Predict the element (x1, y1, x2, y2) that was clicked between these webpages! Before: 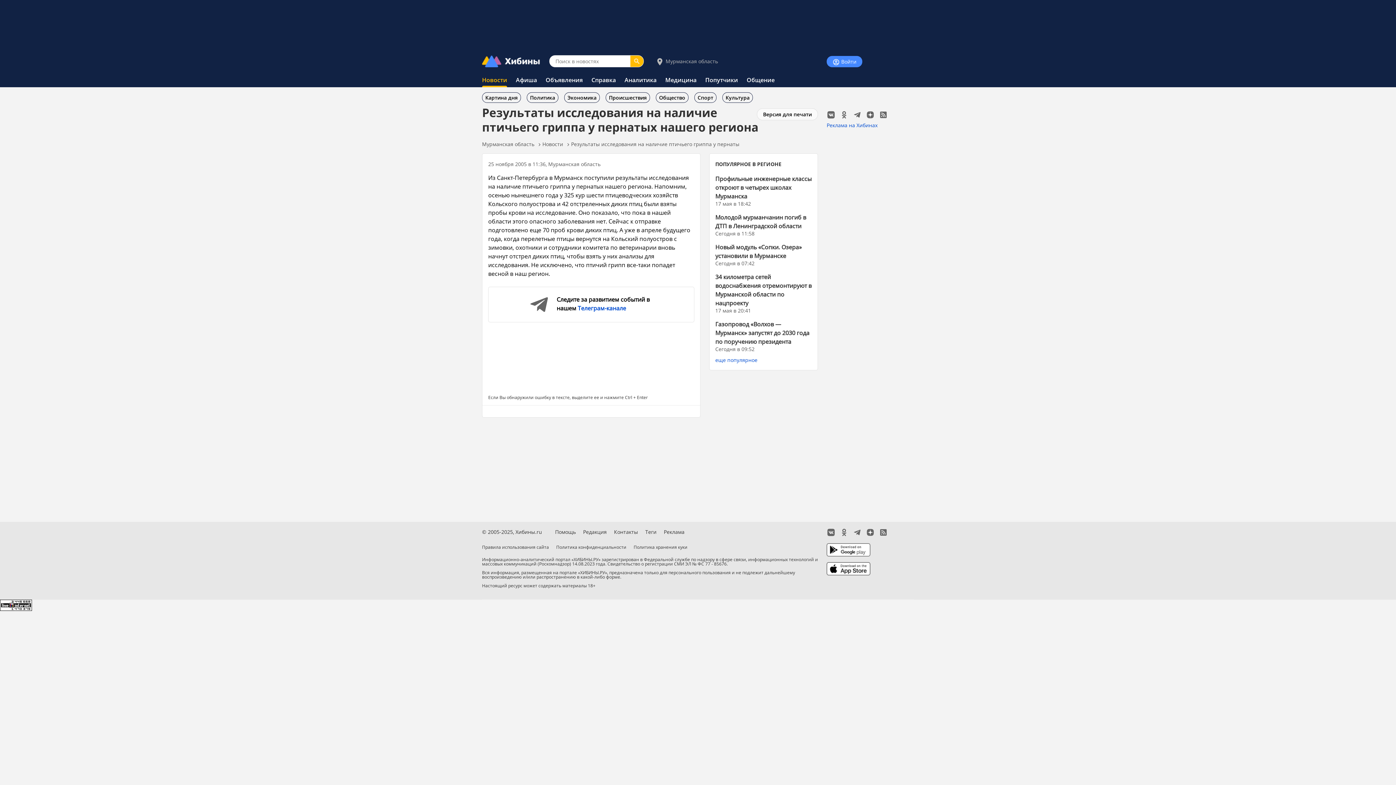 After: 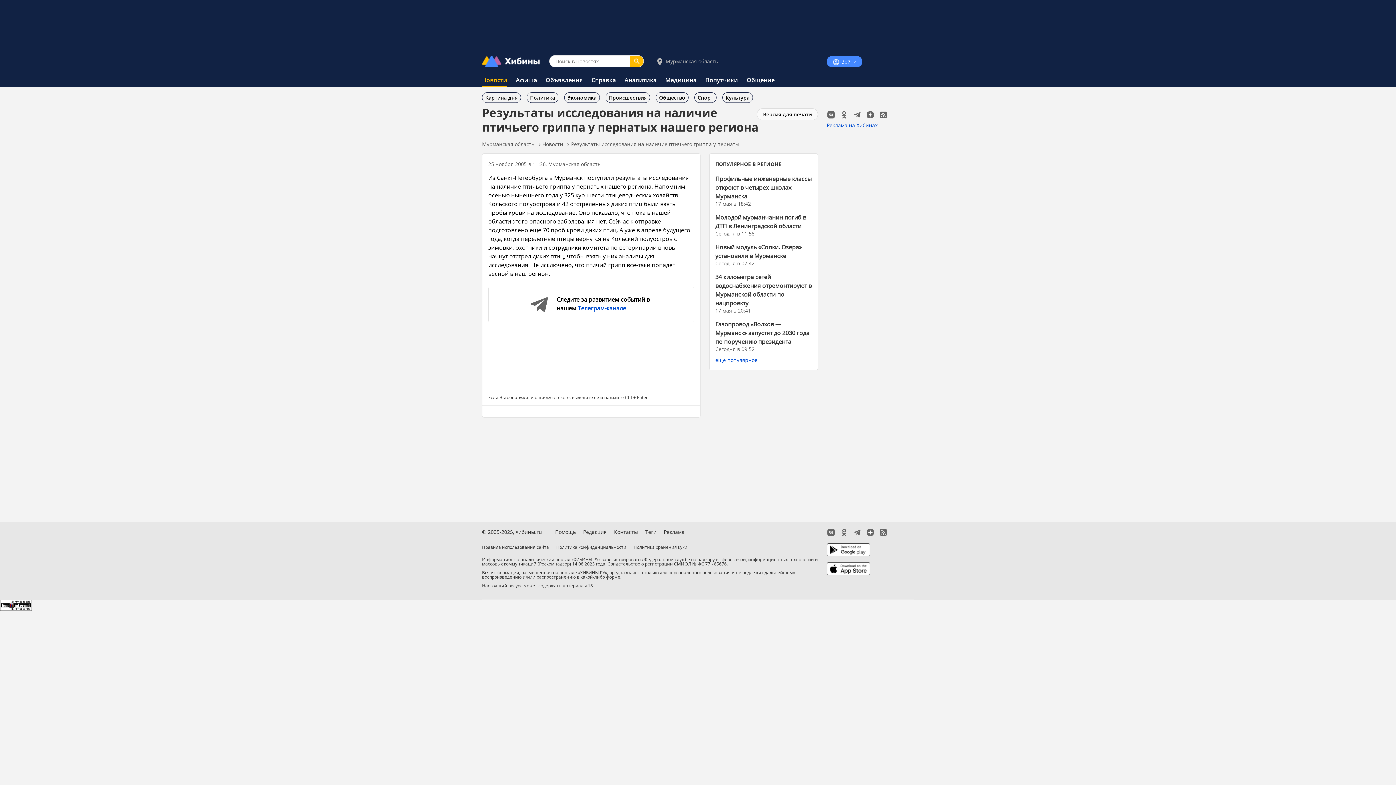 Action: bbox: (840, 528, 853, 535)